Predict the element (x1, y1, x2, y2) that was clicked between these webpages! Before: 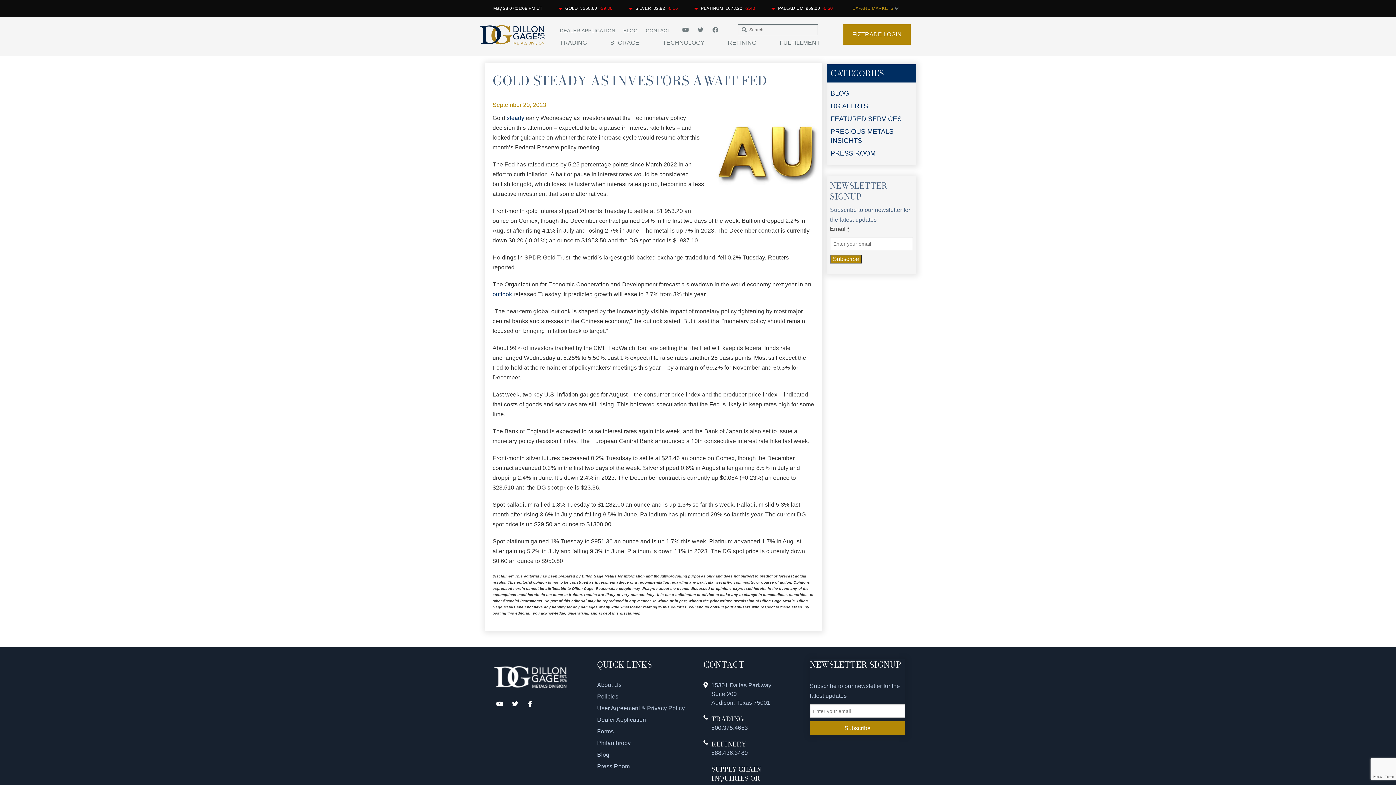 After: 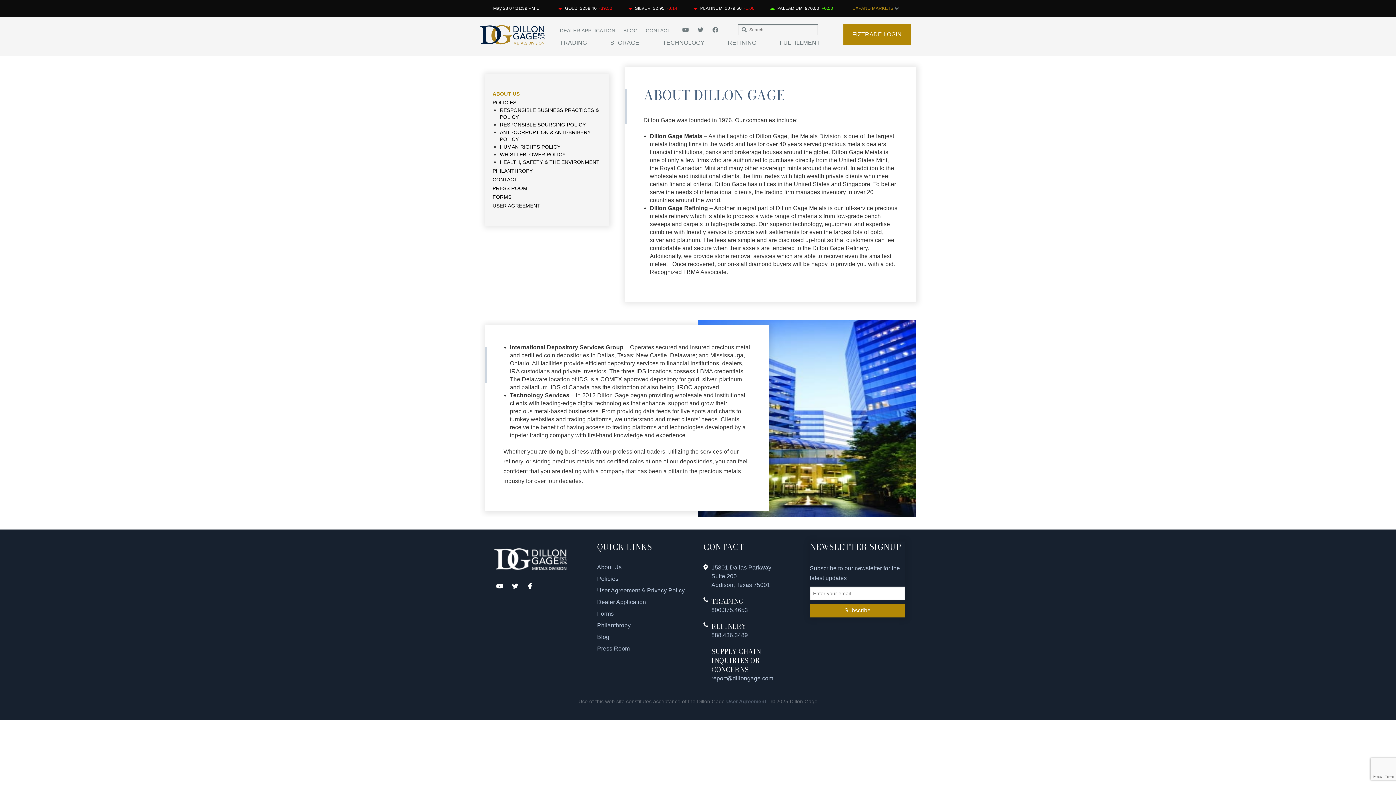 Action: label: About Us bbox: (597, 682, 621, 688)